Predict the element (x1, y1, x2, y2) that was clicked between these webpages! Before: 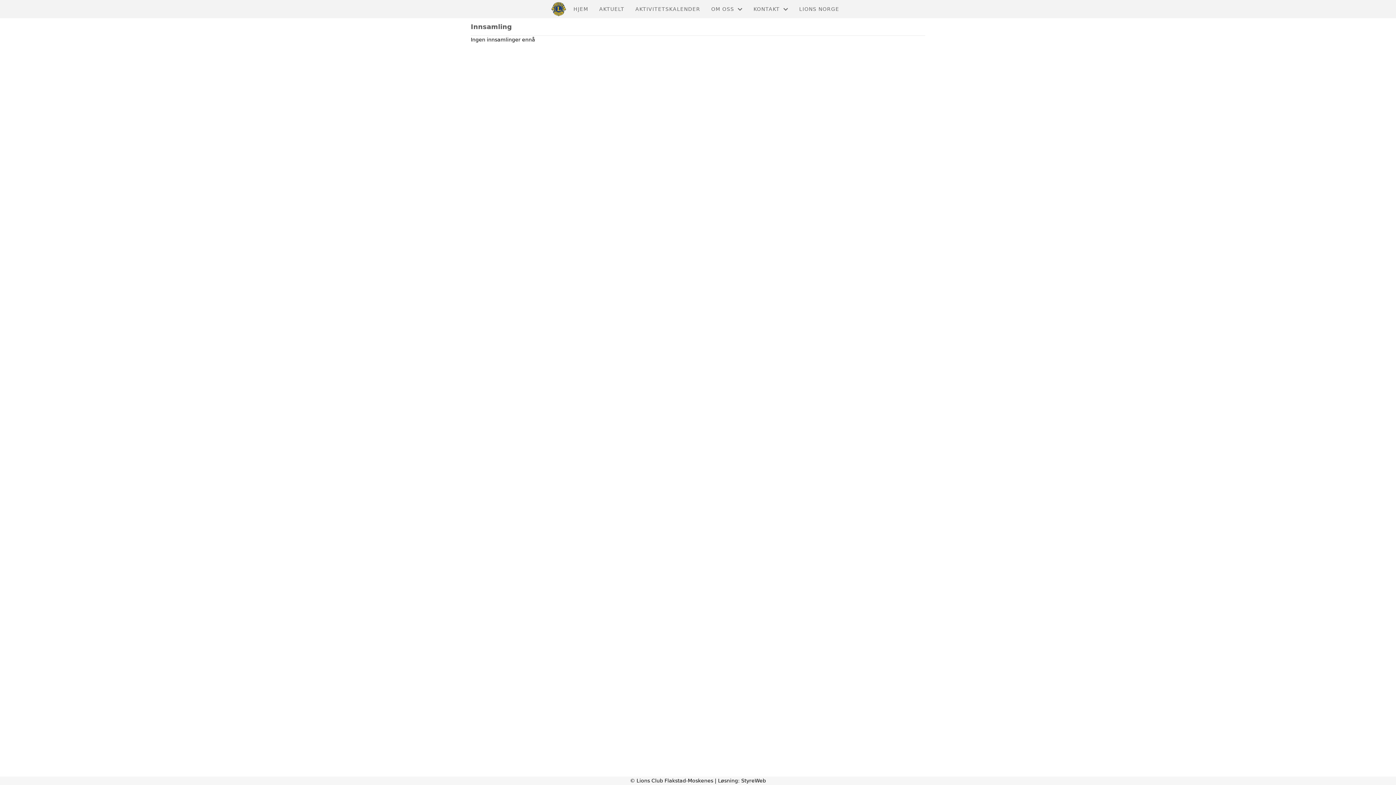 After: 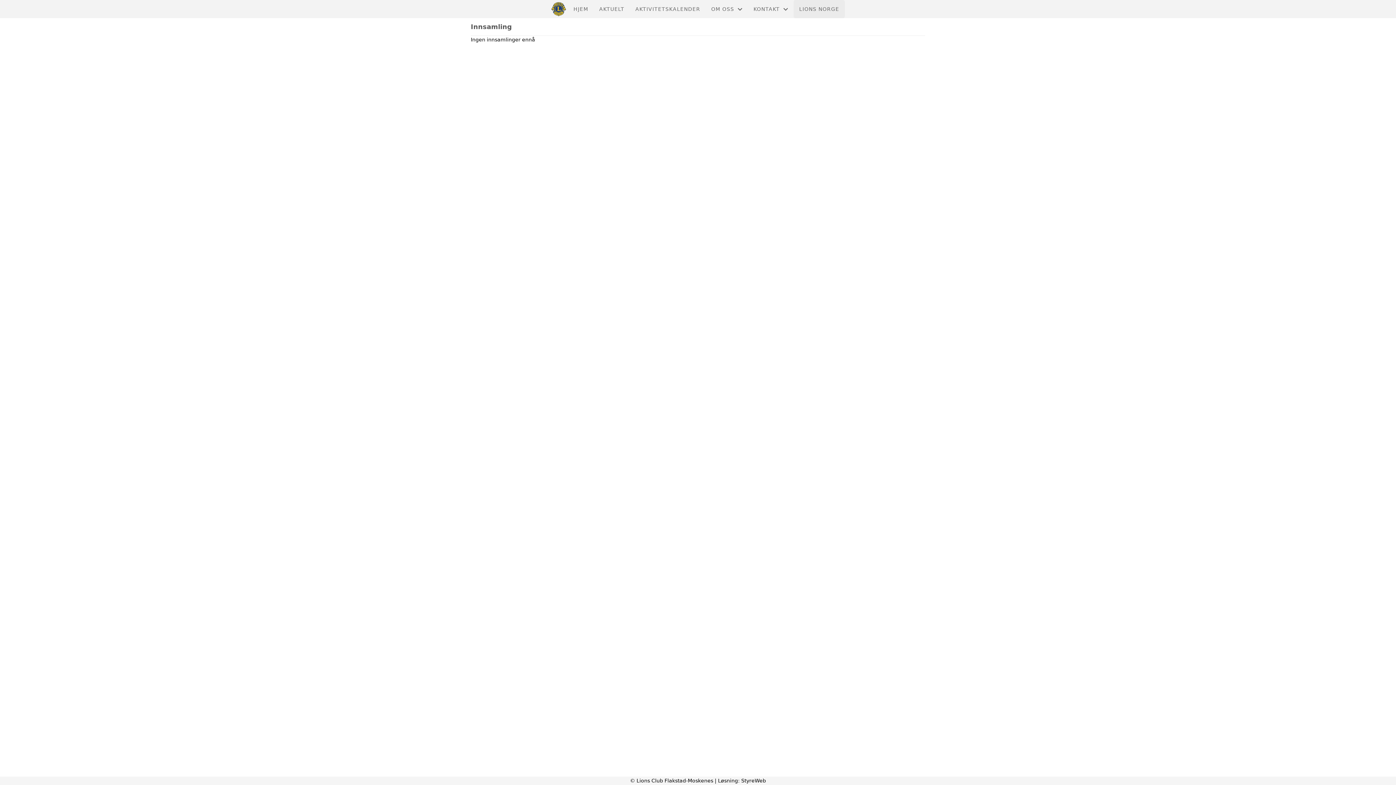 Action: label: LIONS NORGE bbox: (793, 0, 844, 18)